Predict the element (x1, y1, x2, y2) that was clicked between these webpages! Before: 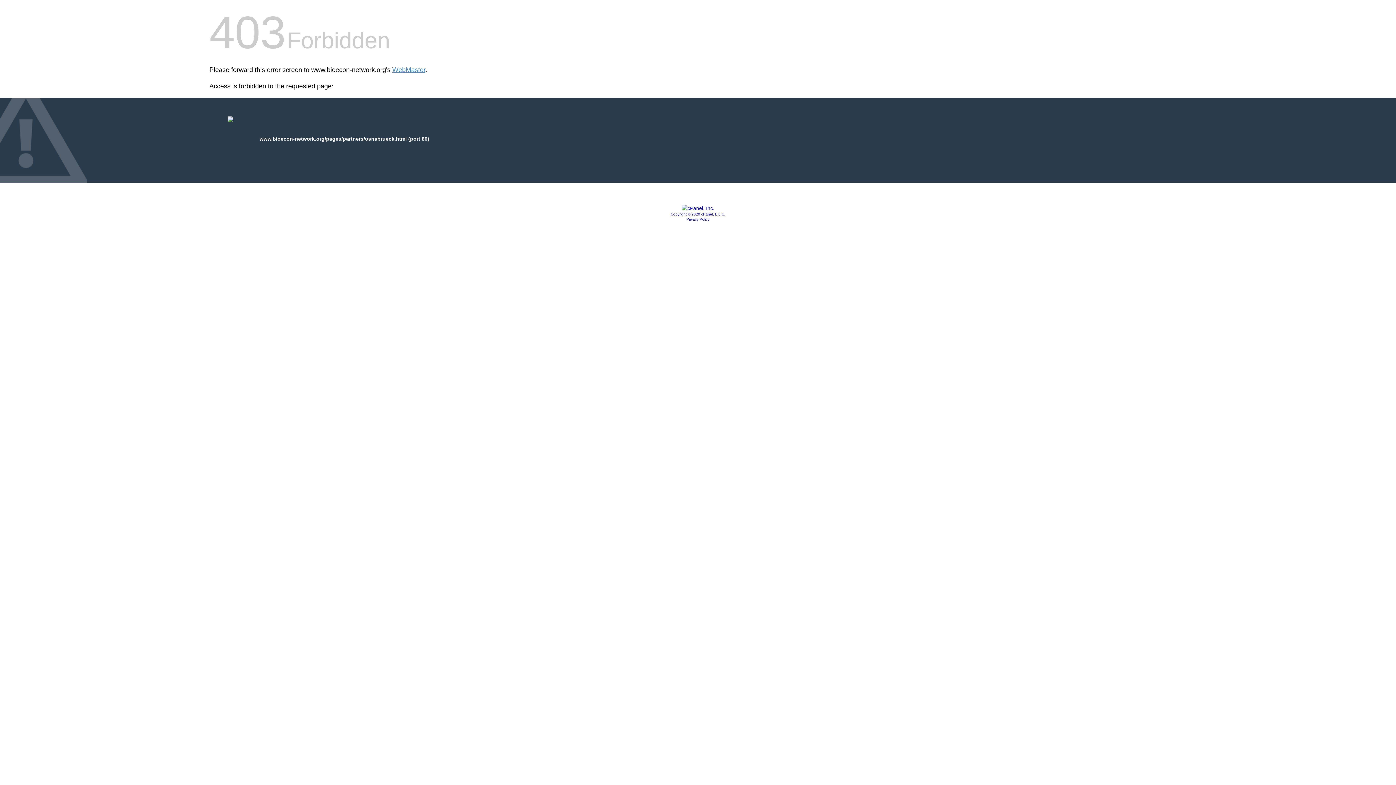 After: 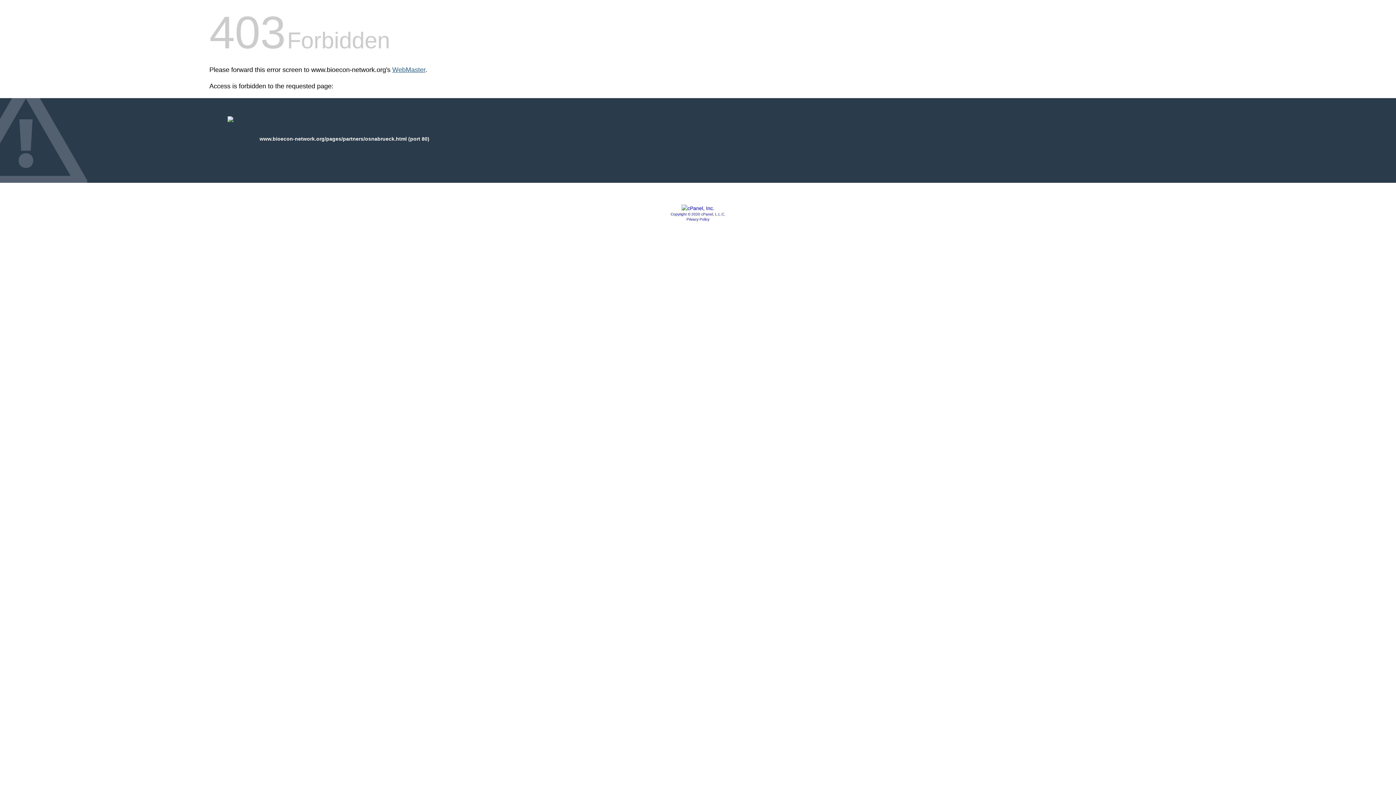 Action: label: WebMaster bbox: (392, 66, 425, 73)